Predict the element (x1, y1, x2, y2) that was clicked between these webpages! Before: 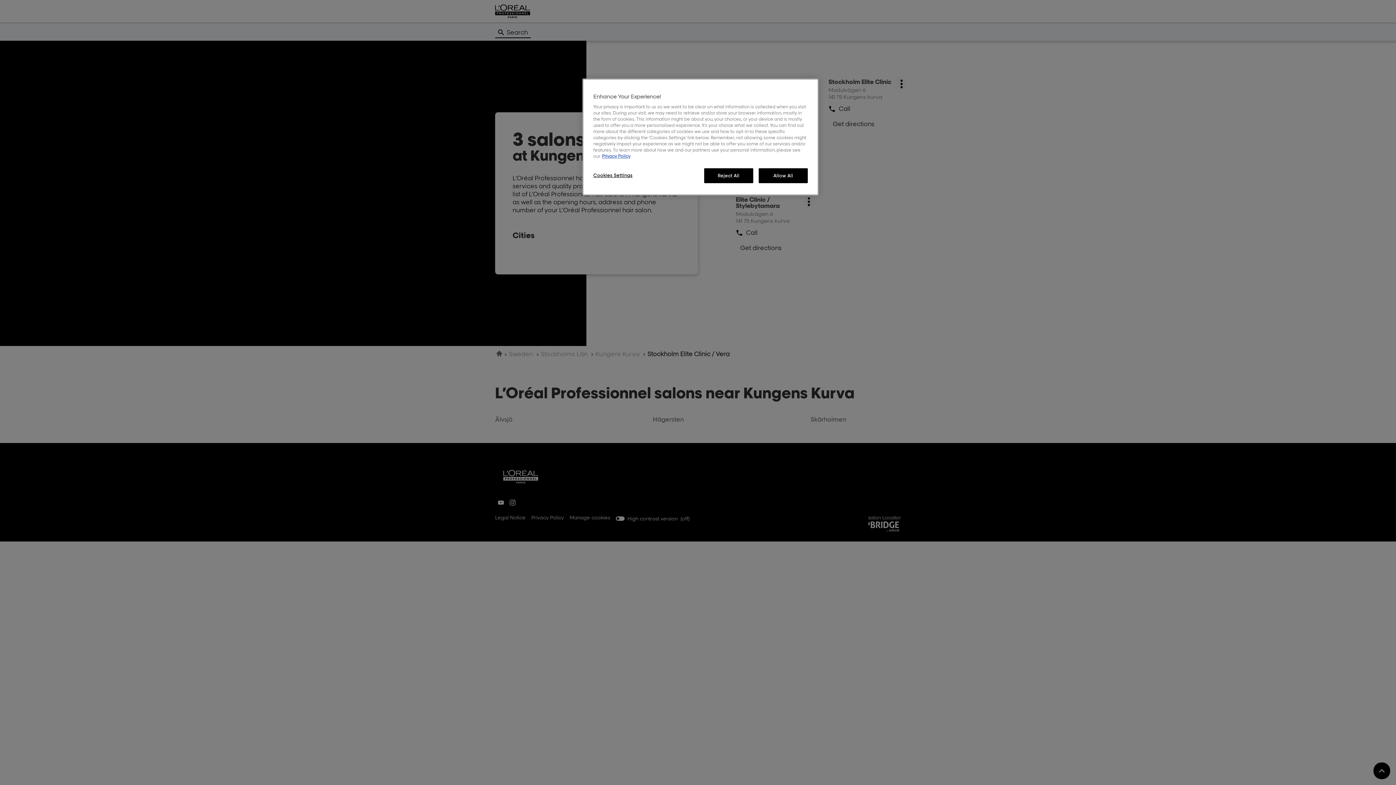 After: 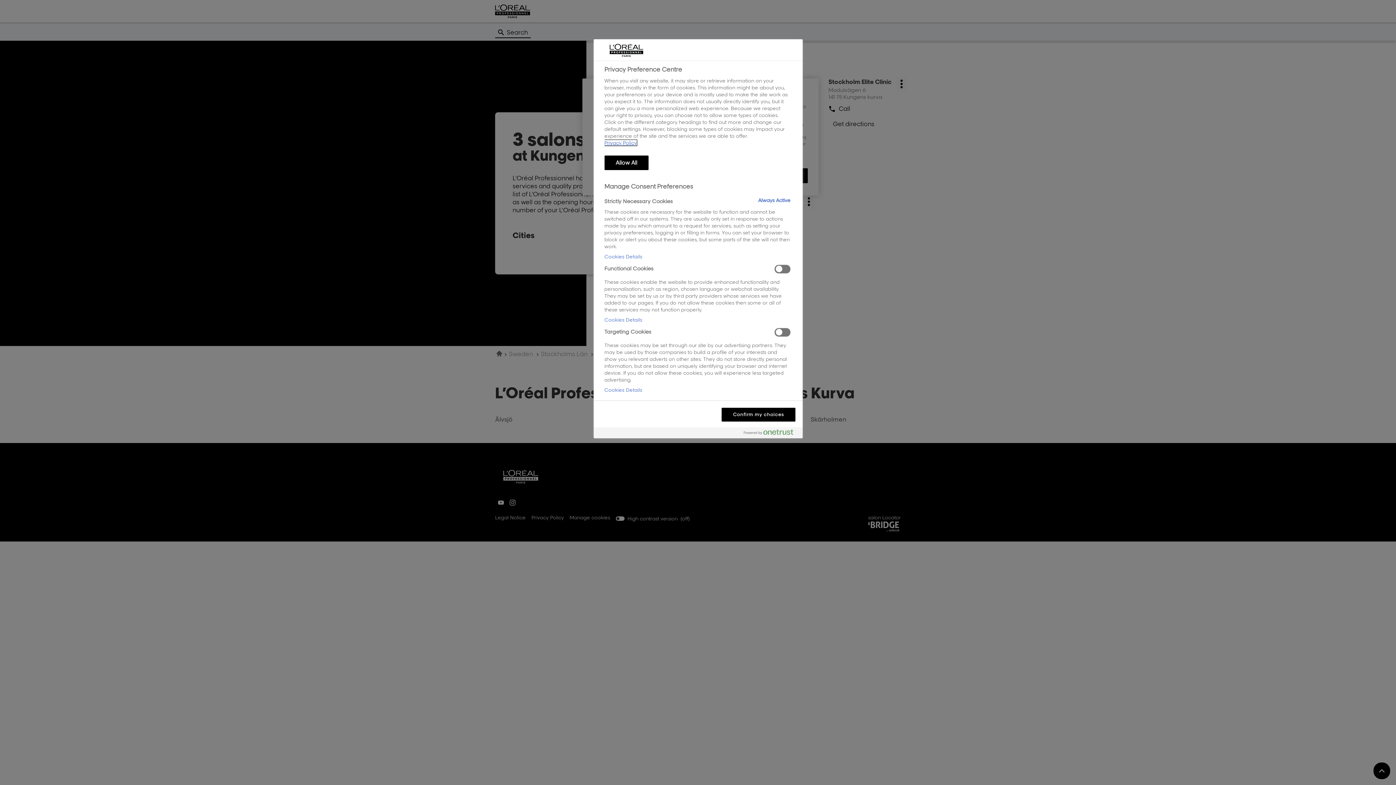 Action: bbox: (593, 168, 642, 182) label: Cookies Settings